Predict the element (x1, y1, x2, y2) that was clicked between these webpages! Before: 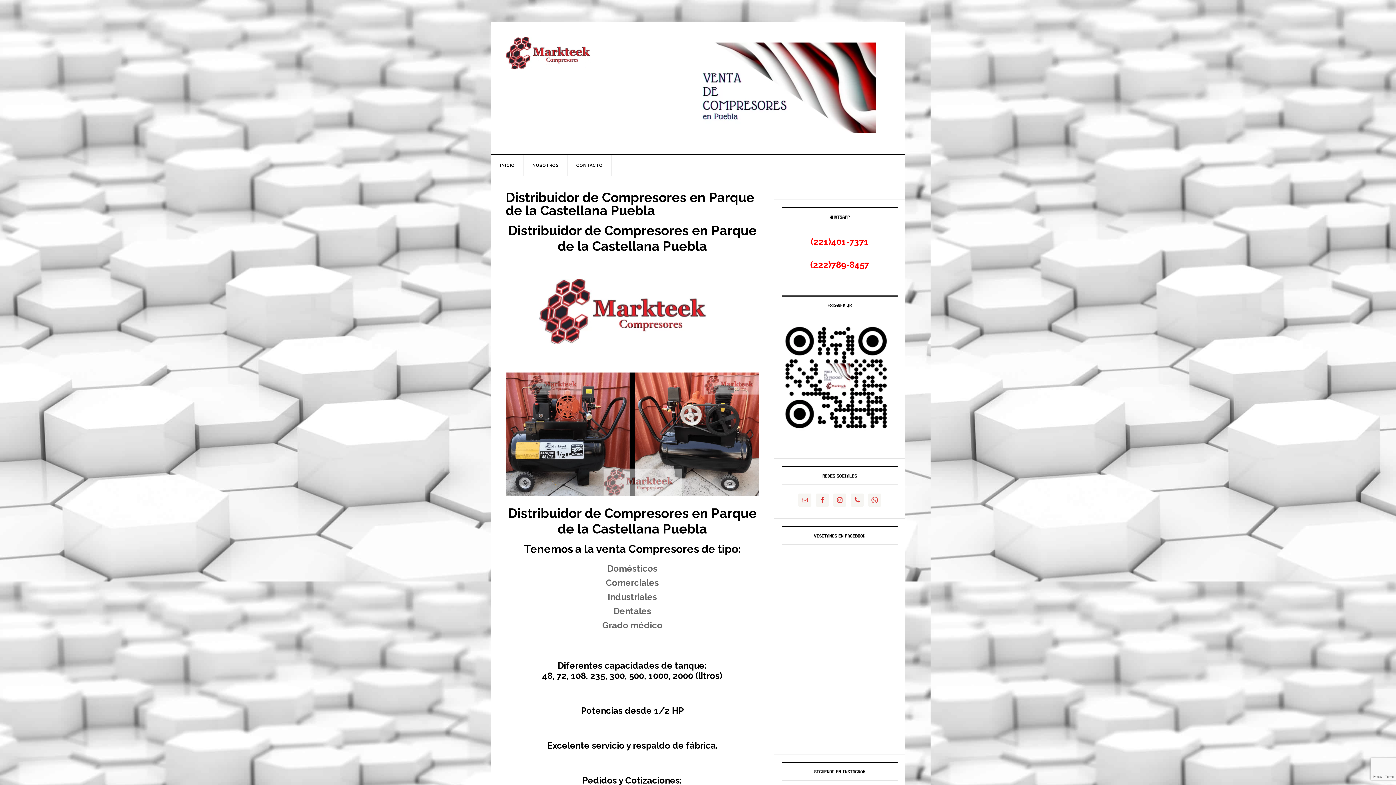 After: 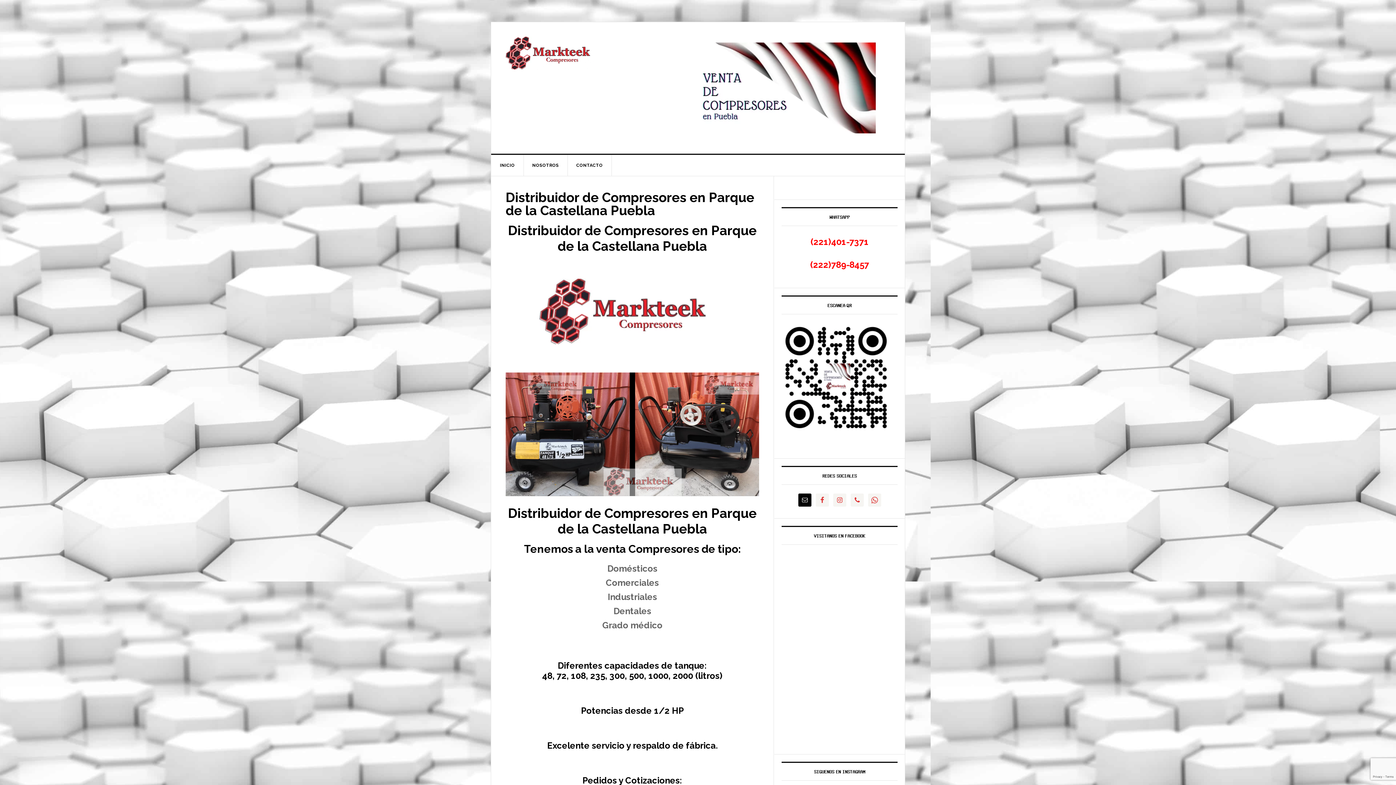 Action: bbox: (798, 493, 811, 506)